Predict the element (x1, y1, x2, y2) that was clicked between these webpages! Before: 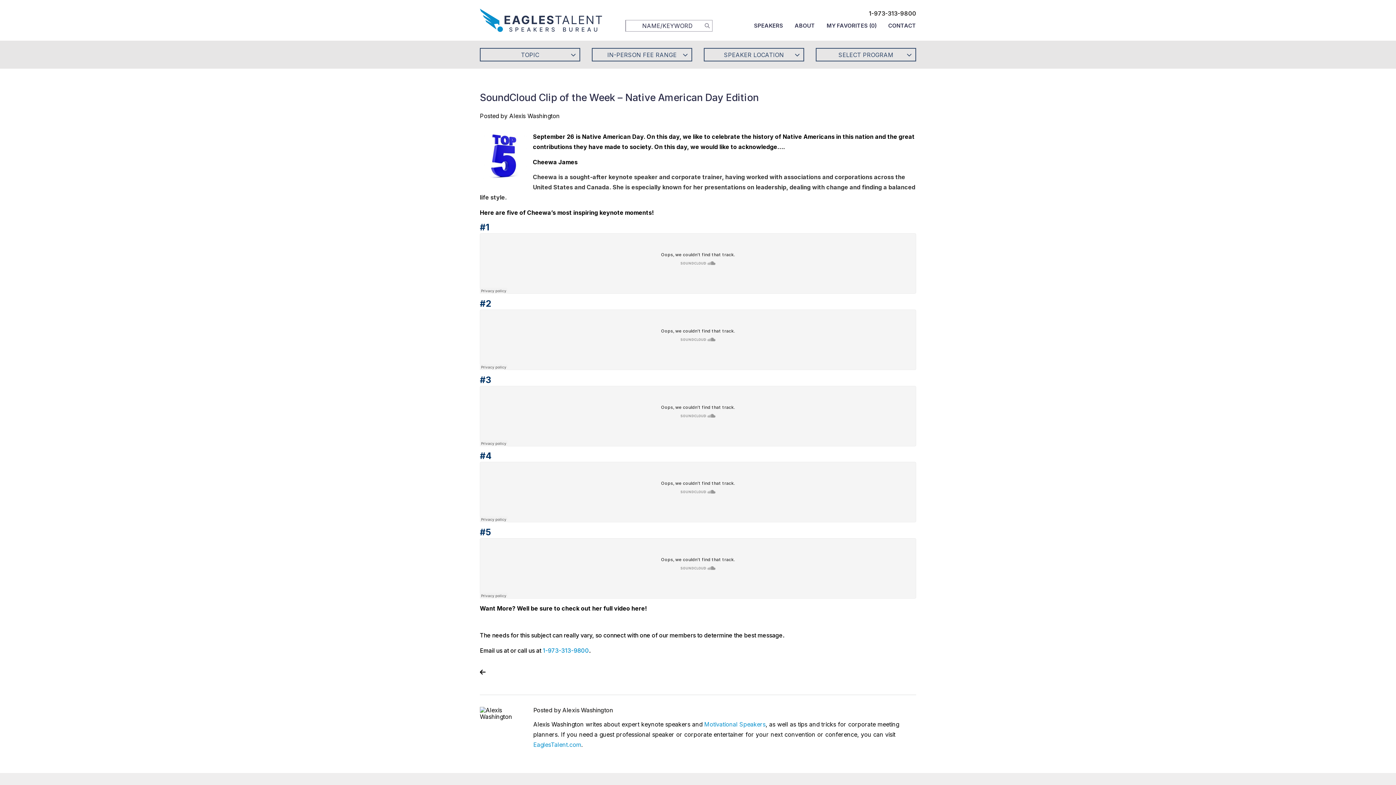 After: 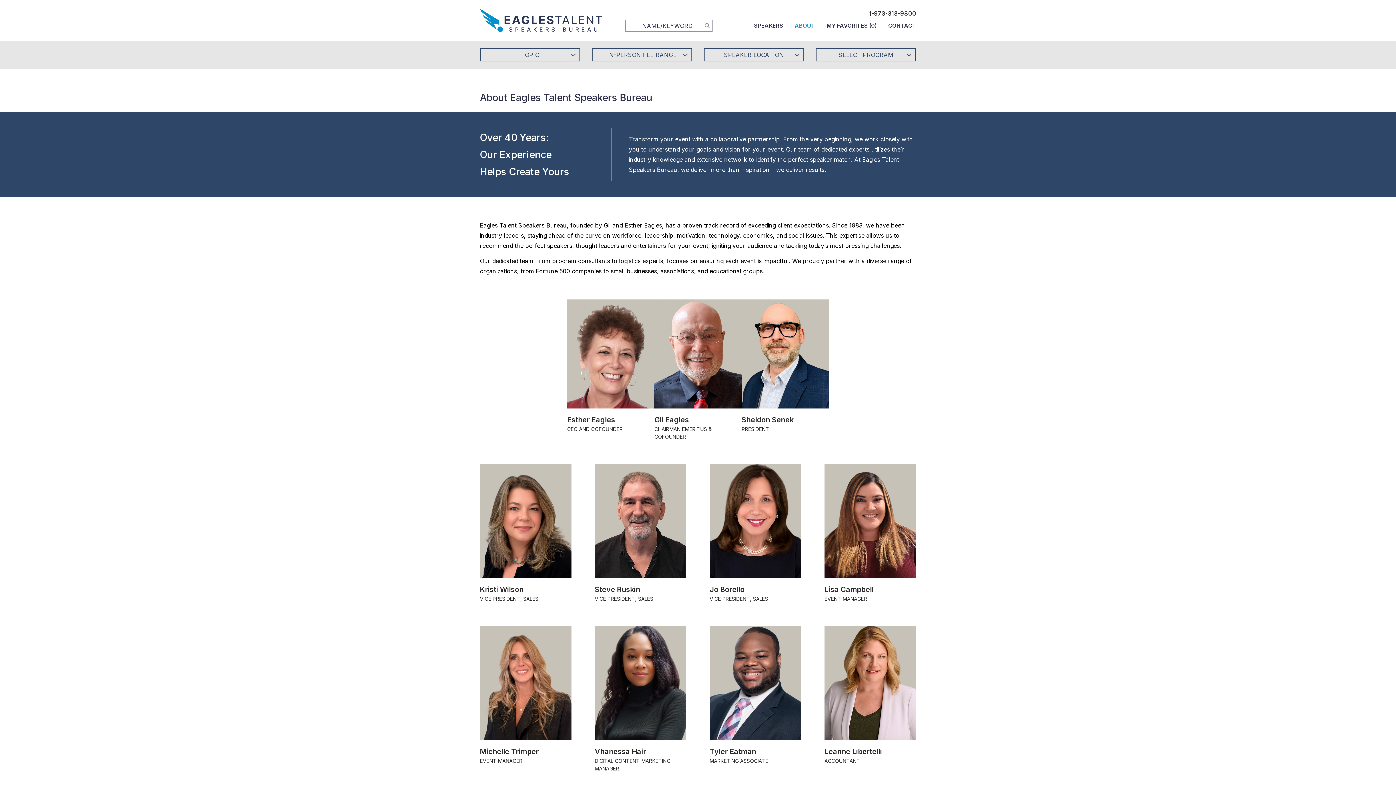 Action: label: ABOUT bbox: (794, 19, 815, 32)